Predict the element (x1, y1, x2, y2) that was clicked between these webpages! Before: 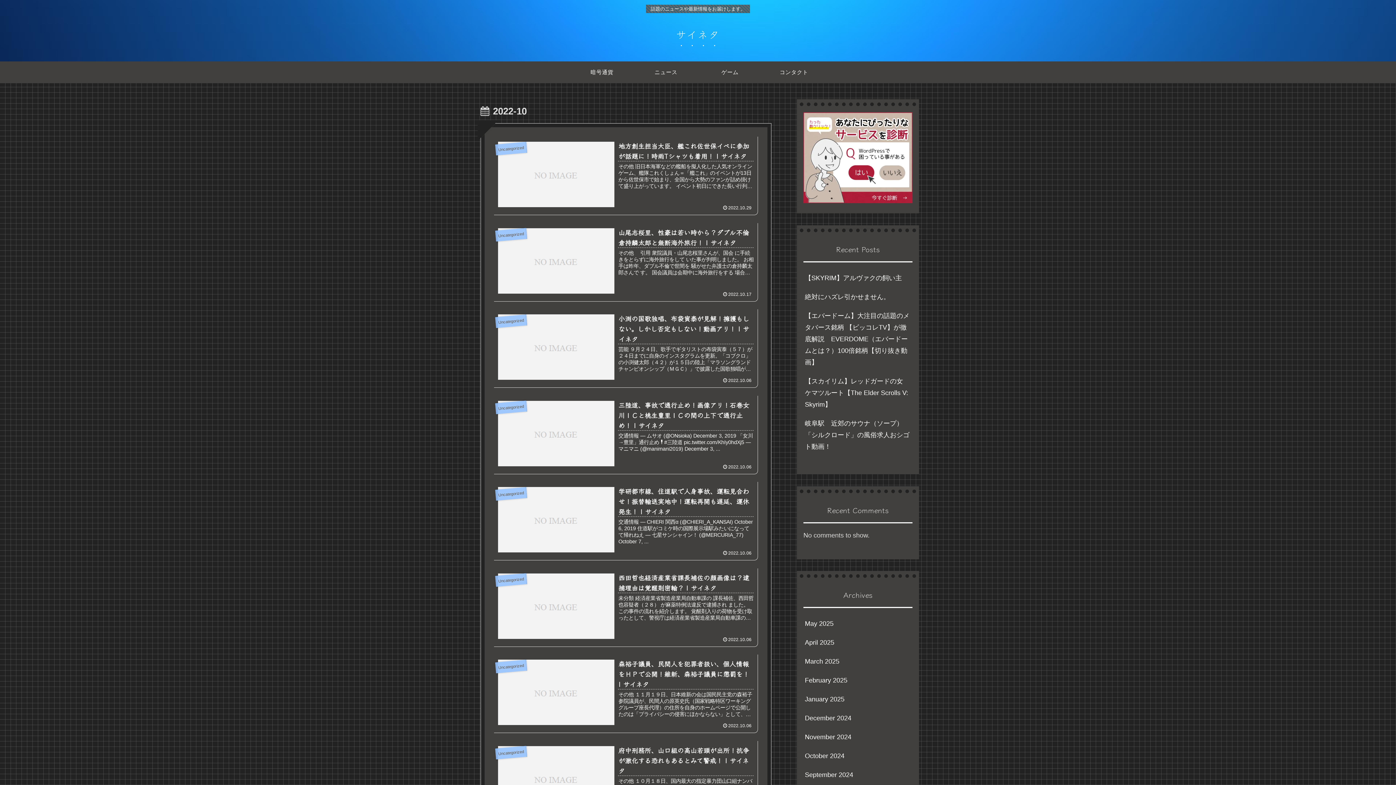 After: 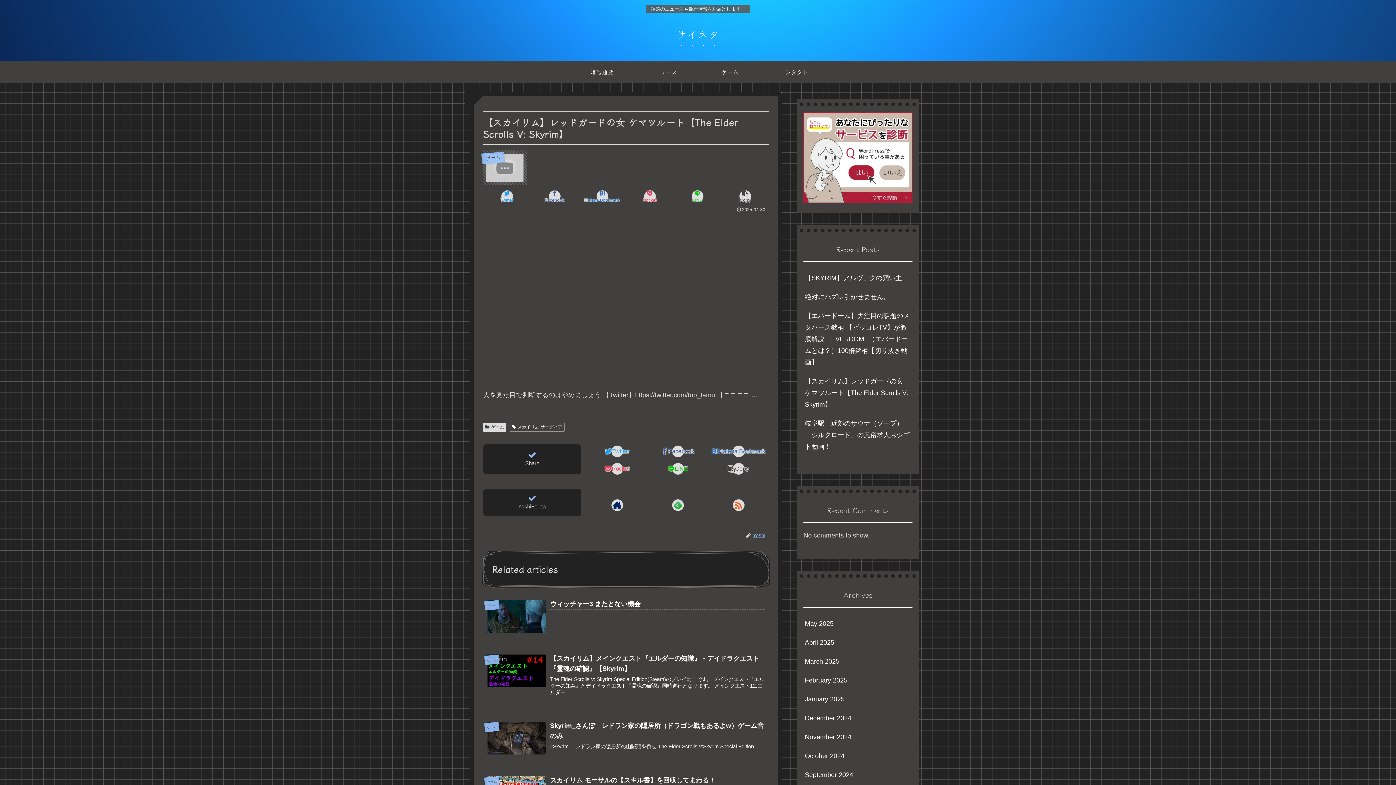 Action: label: 【スカイリム】レッドガードの女 ケマツルート【The Elder Scrolls V: Skyrim】 bbox: (803, 371, 912, 414)